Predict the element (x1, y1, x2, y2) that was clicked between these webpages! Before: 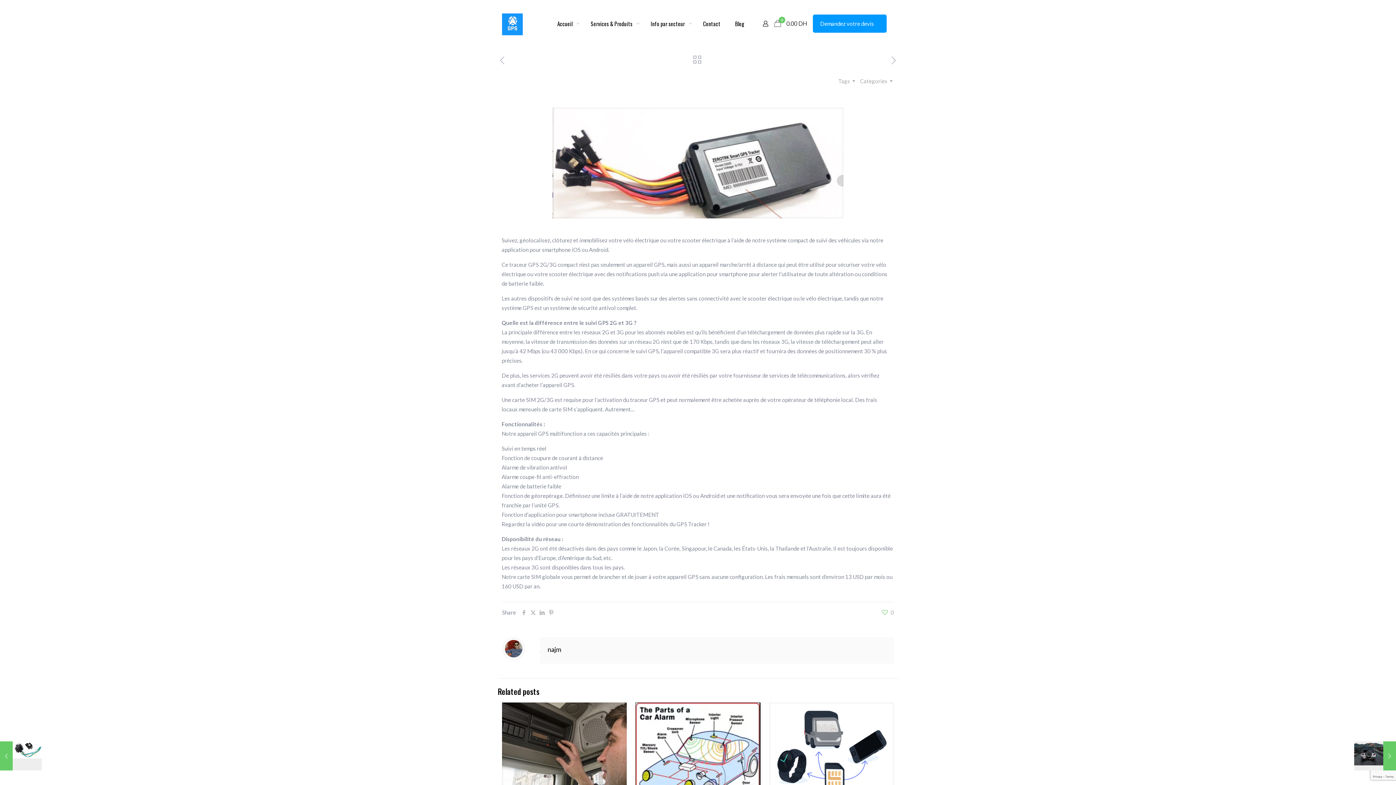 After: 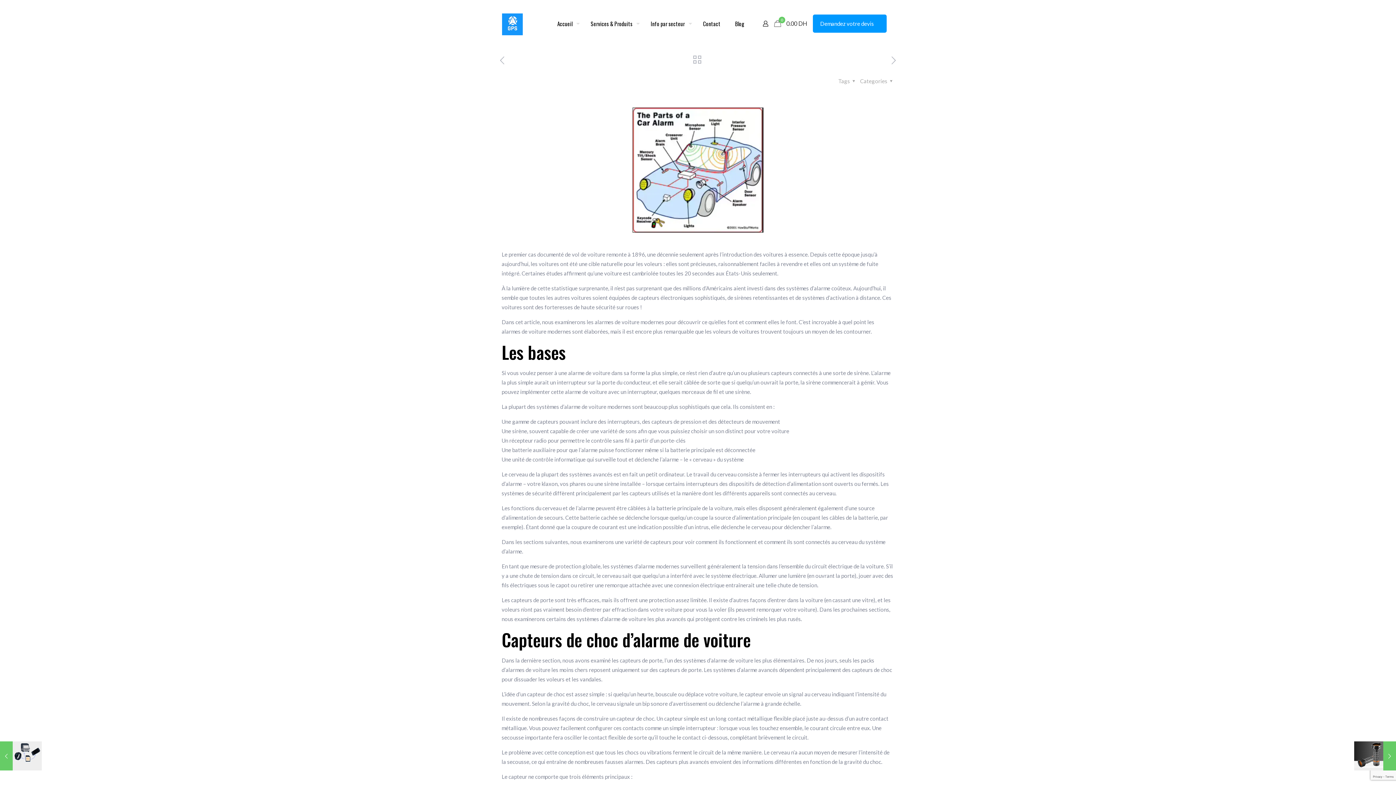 Action: bbox: (635, 702, 760, 822)